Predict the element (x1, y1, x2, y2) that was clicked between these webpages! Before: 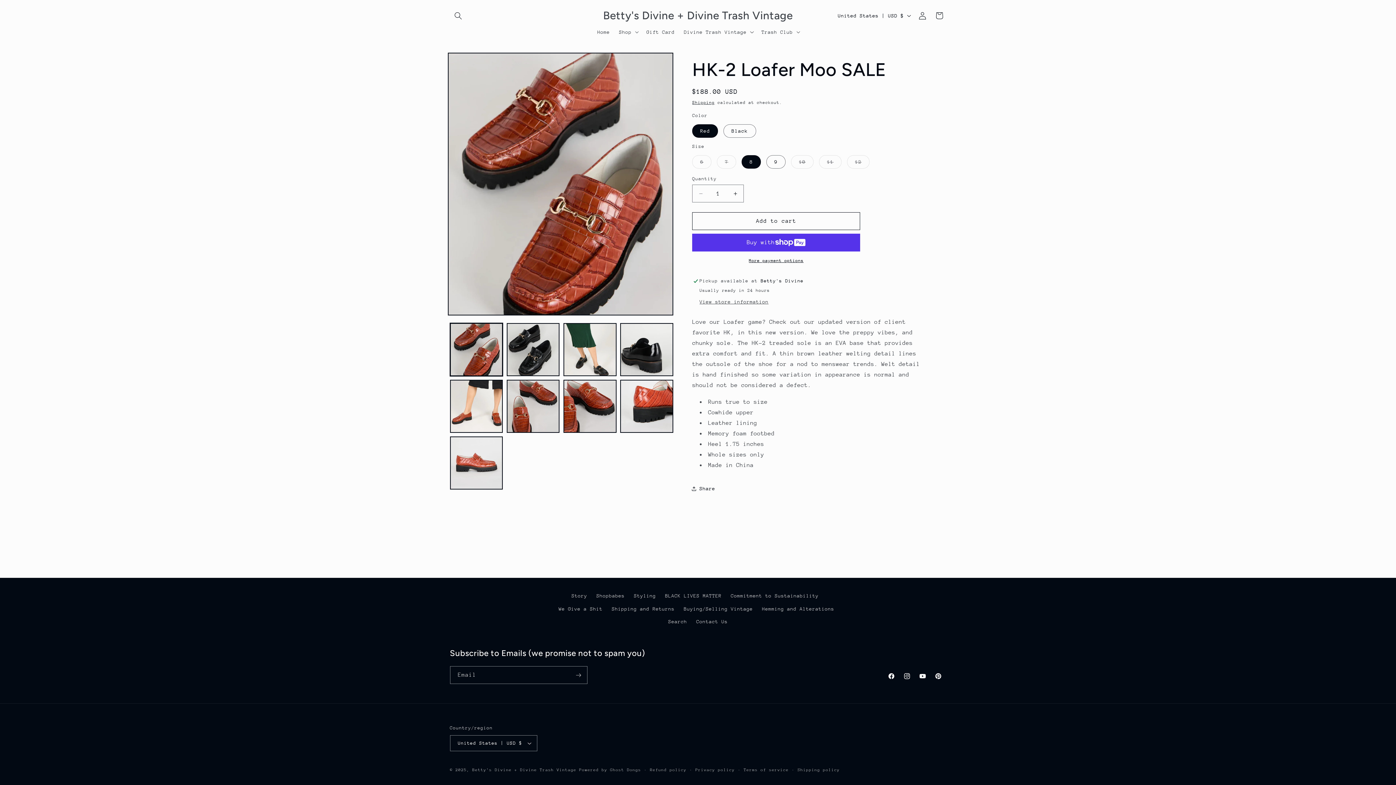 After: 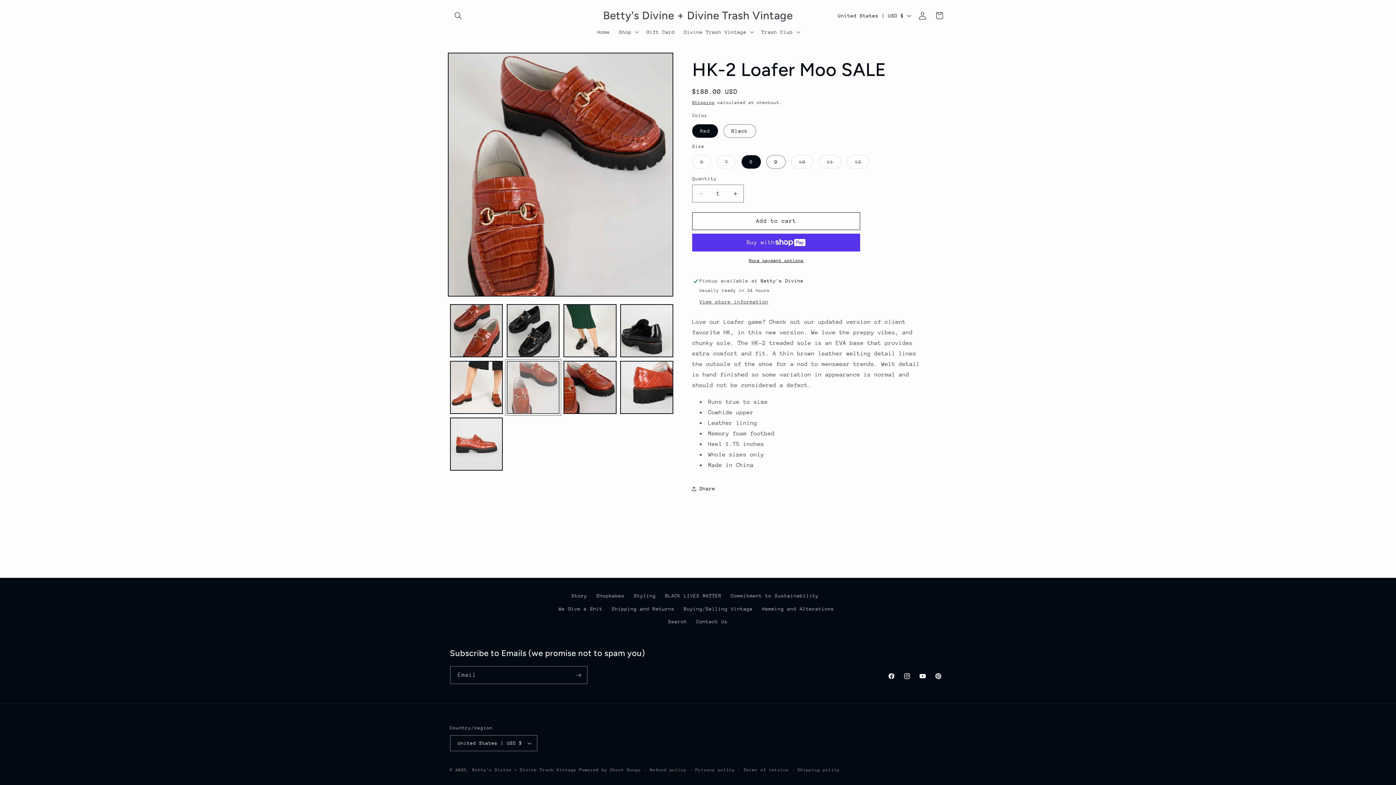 Action: label: Load image 6 in gallery view bbox: (506, 380, 559, 433)